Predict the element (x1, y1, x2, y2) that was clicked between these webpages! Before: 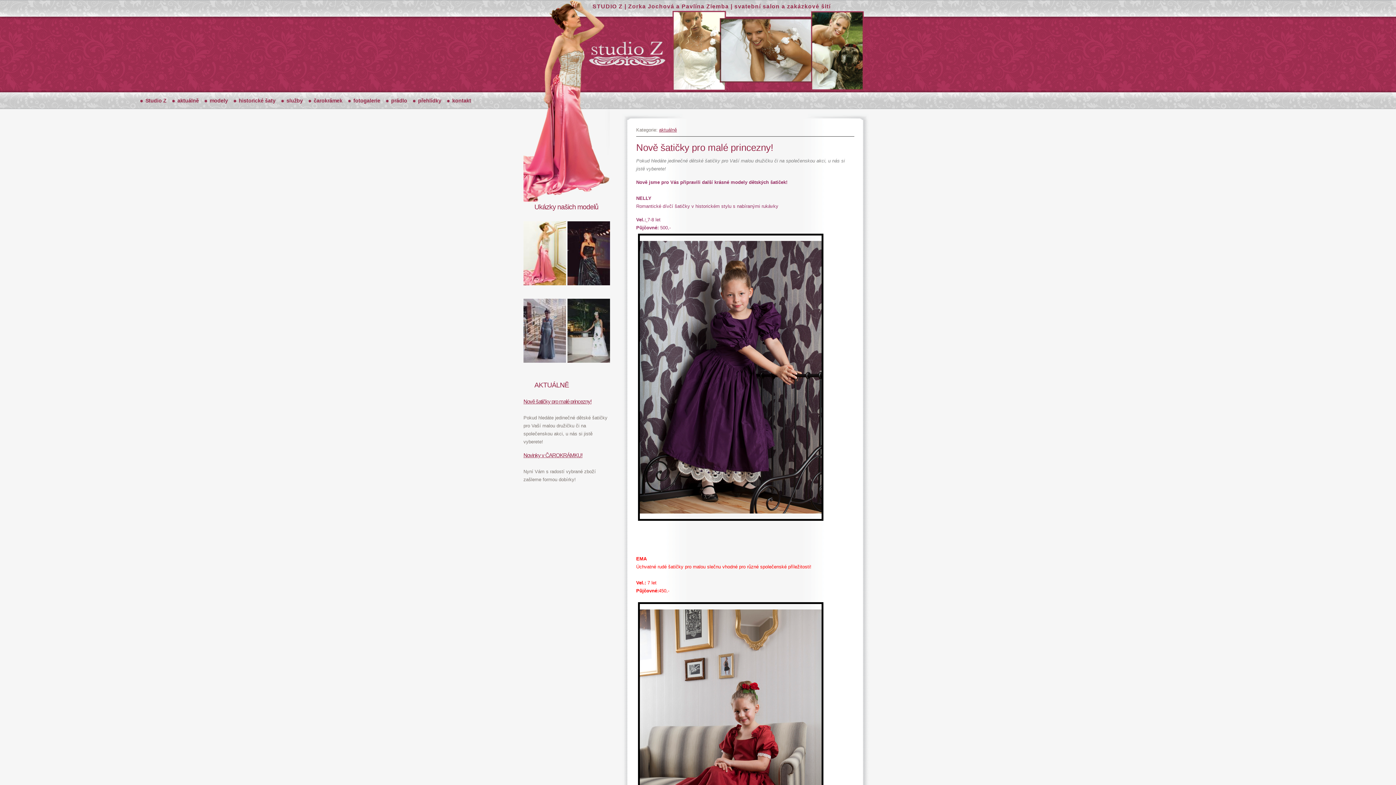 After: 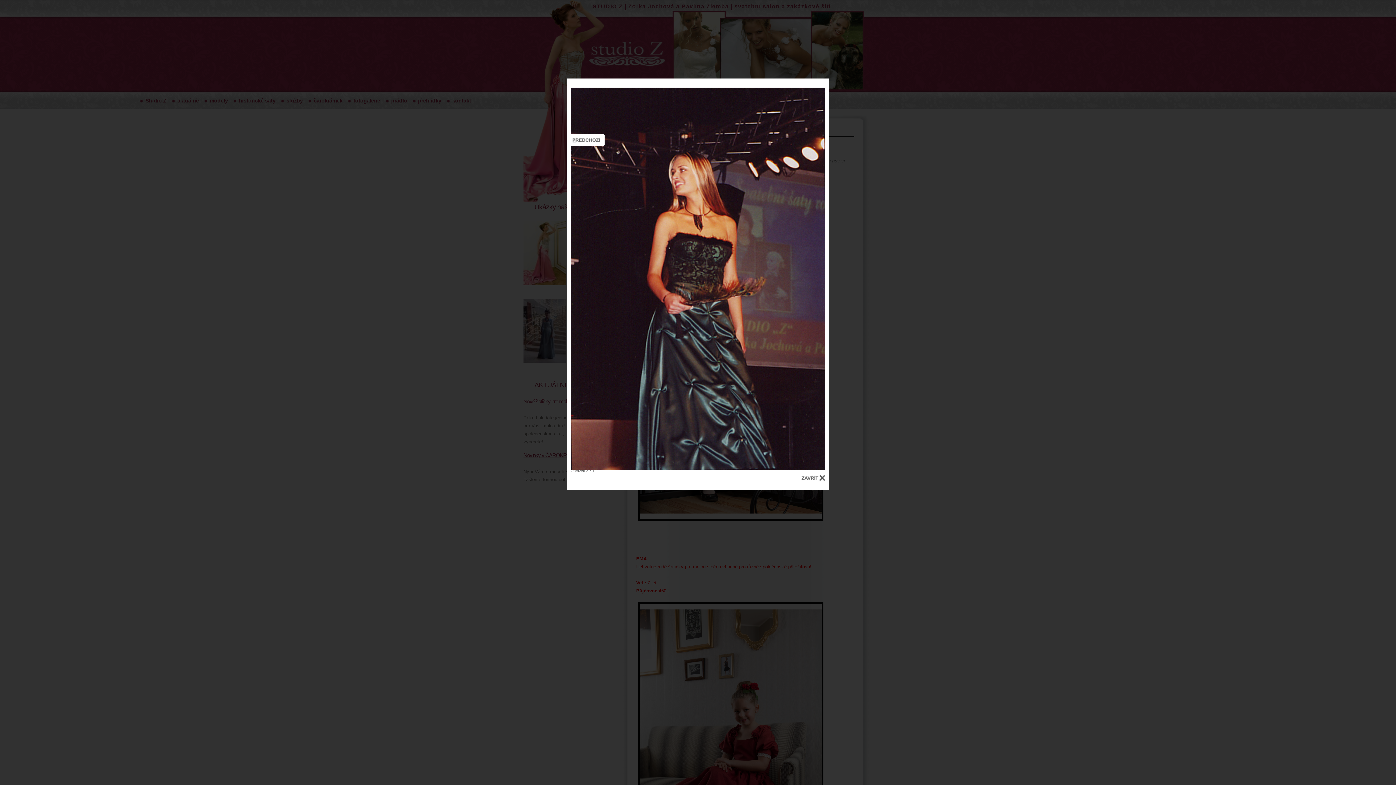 Action: bbox: (567, 286, 610, 292)